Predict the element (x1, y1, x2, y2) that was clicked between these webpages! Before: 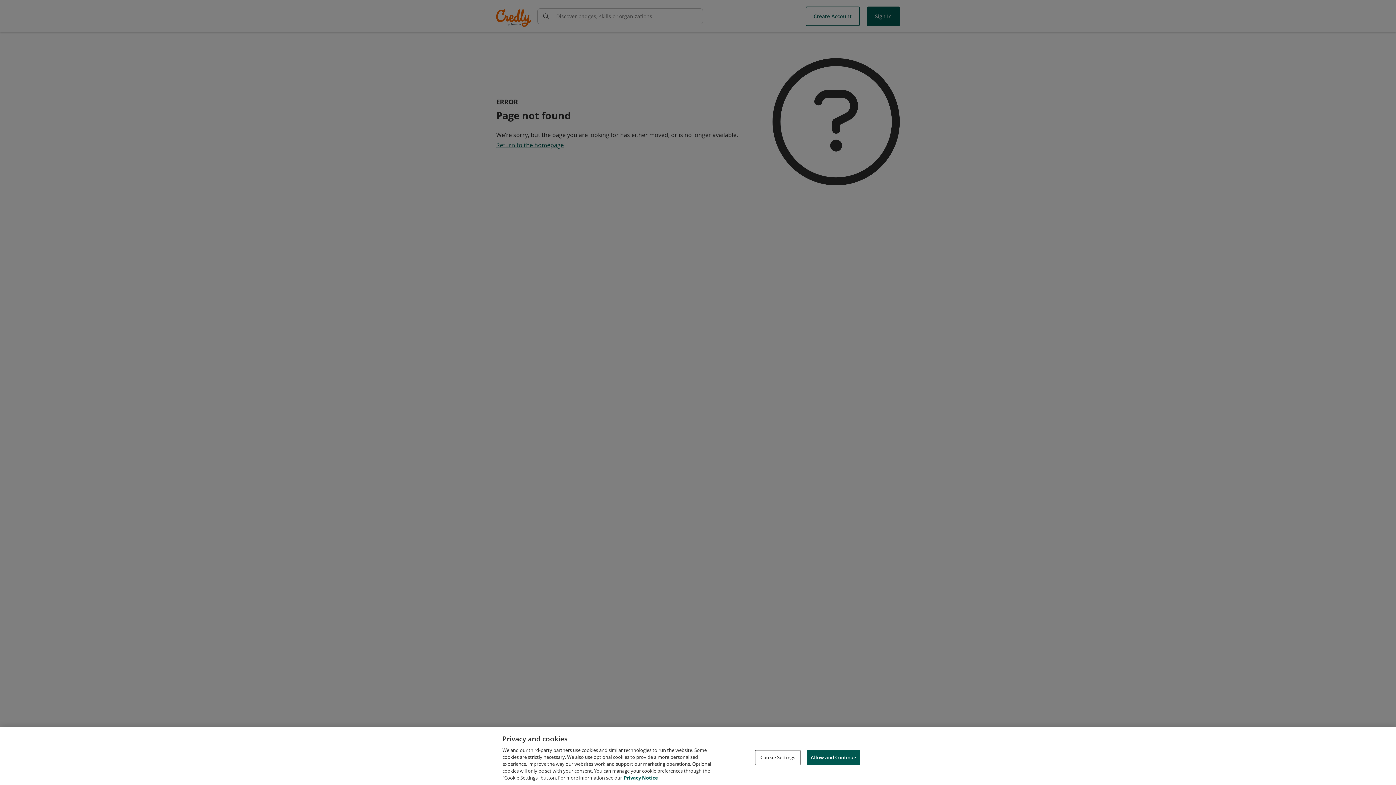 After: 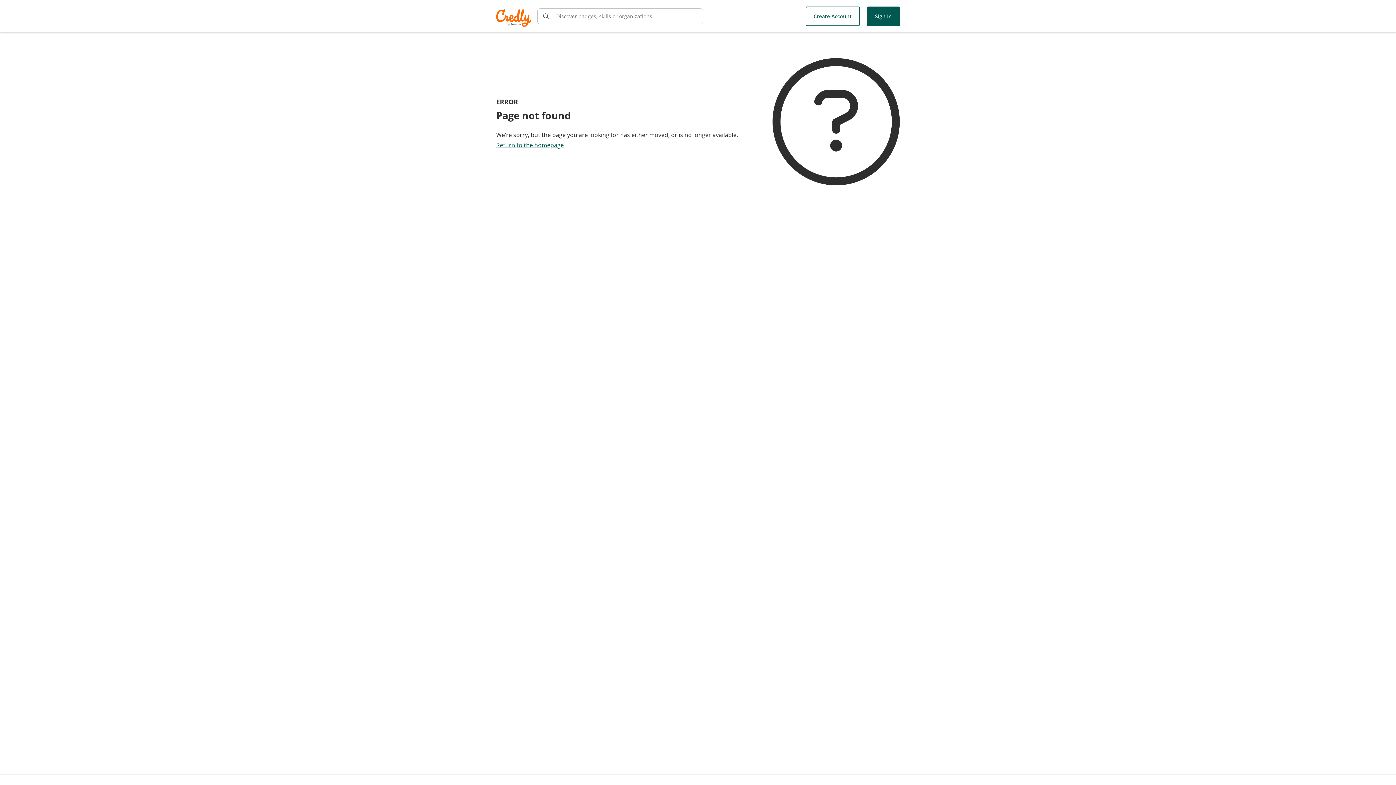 Action: label: Allow and Continue bbox: (806, 750, 860, 765)